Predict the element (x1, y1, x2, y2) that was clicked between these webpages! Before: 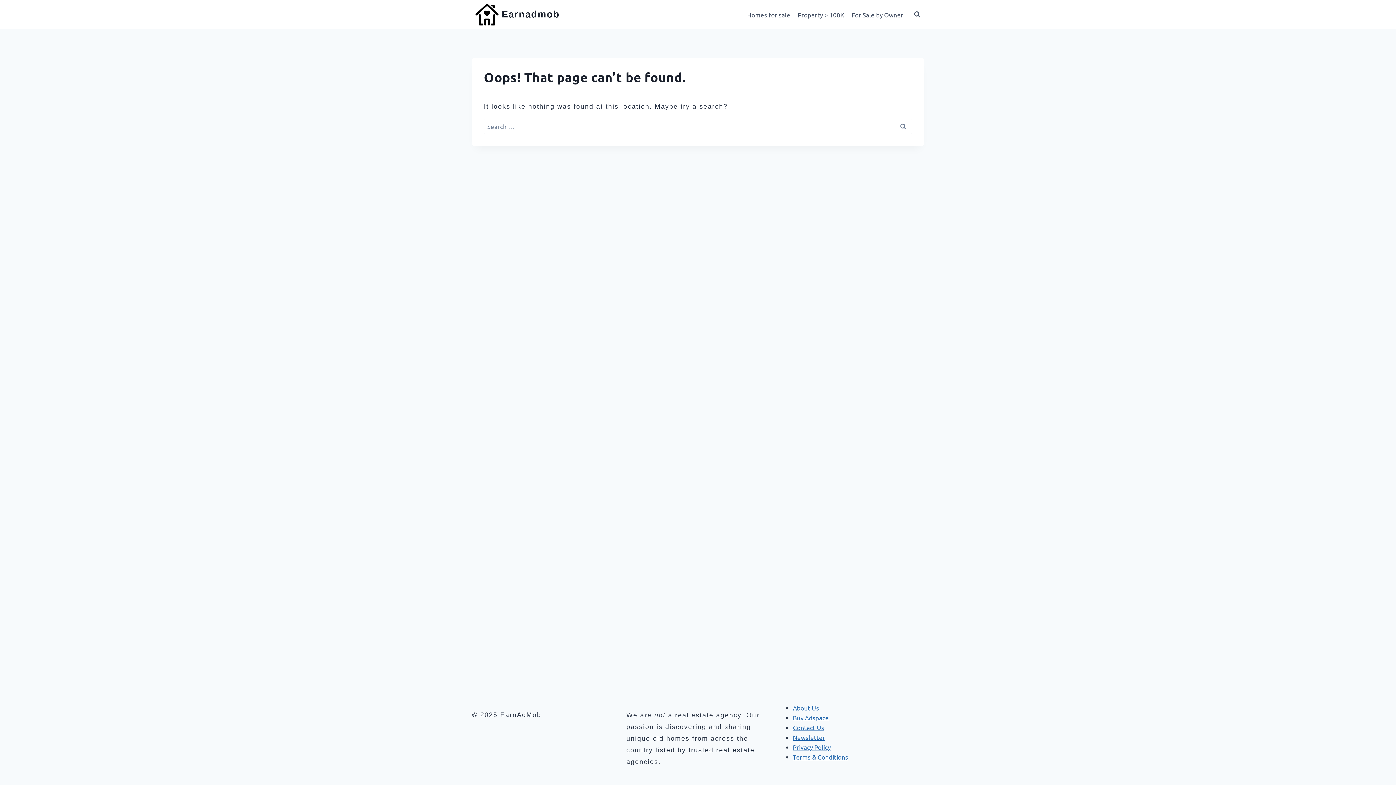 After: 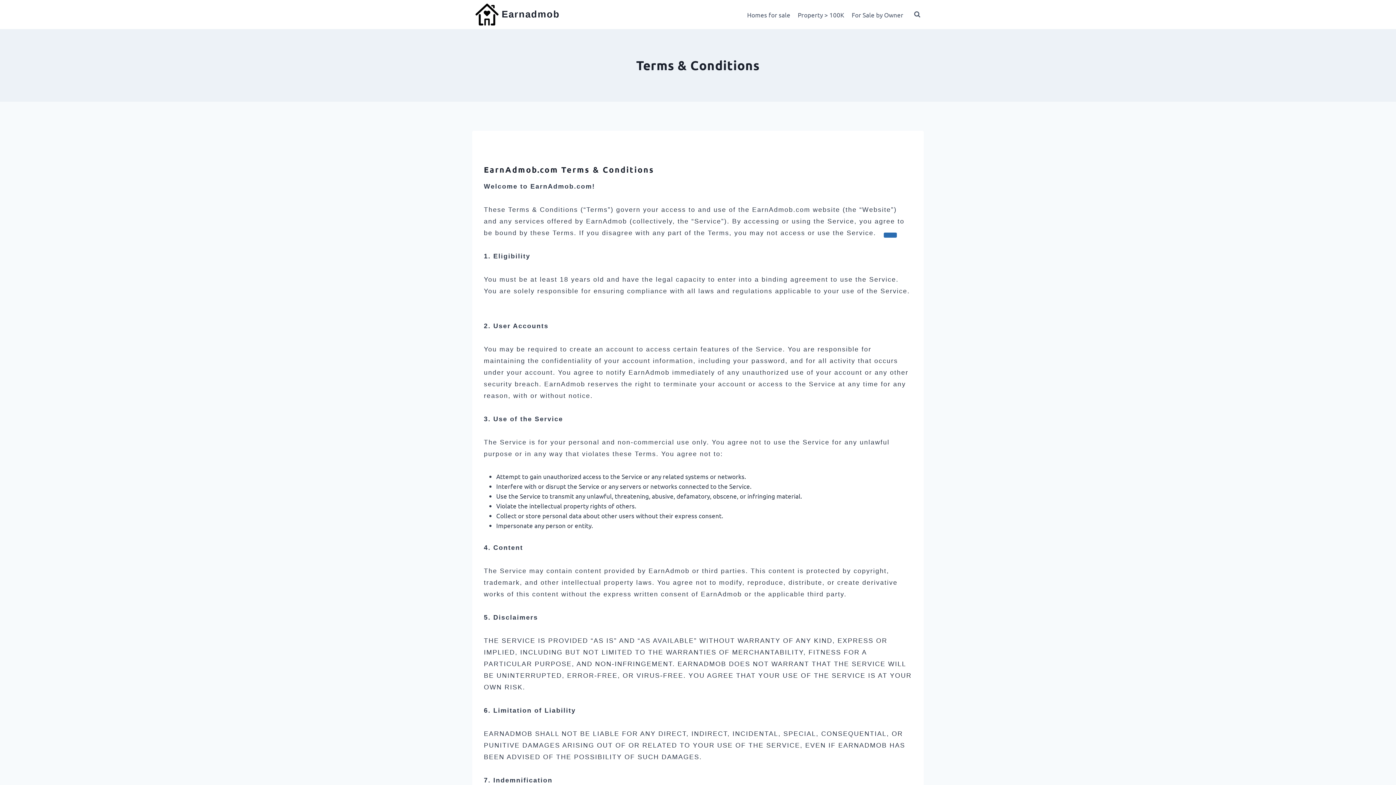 Action: label: Terms & Conditions bbox: (793, 753, 848, 761)